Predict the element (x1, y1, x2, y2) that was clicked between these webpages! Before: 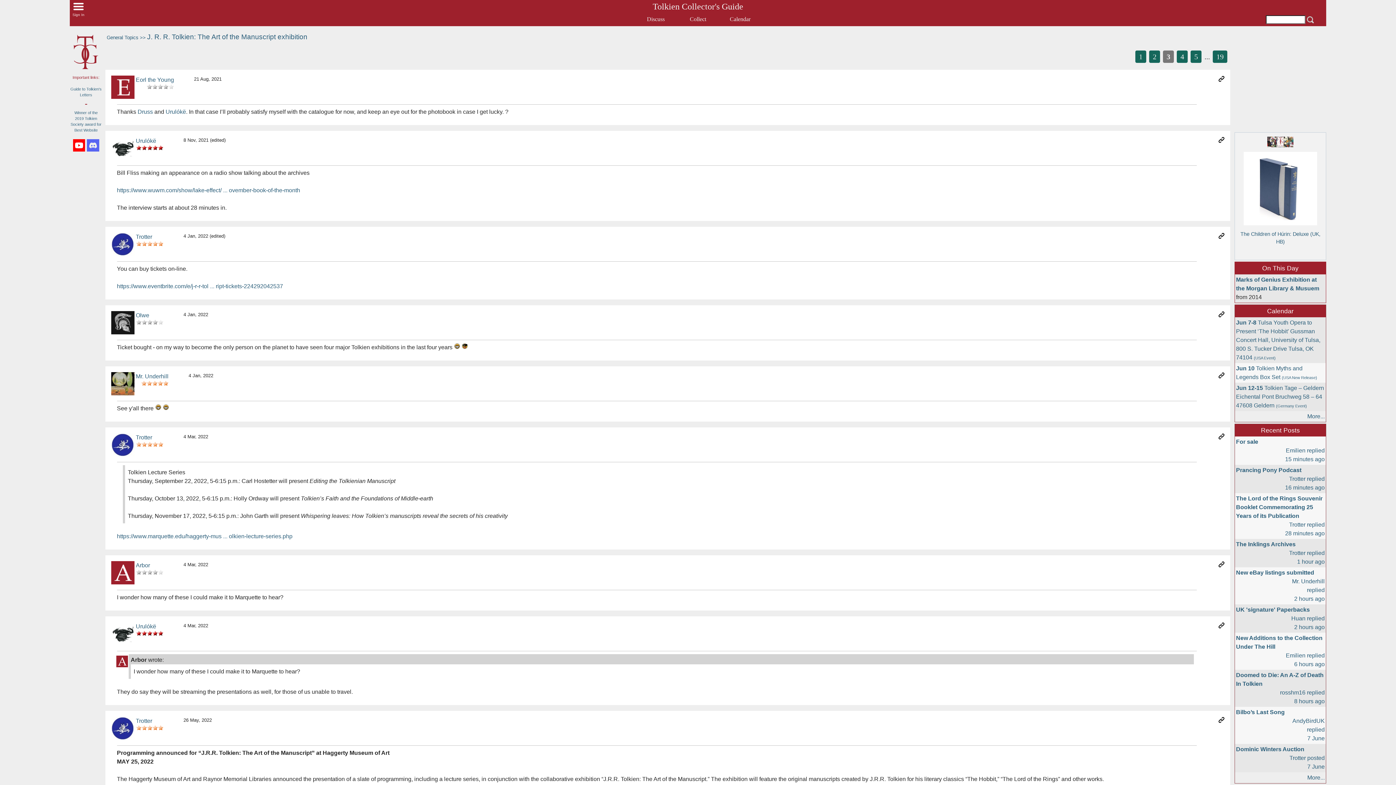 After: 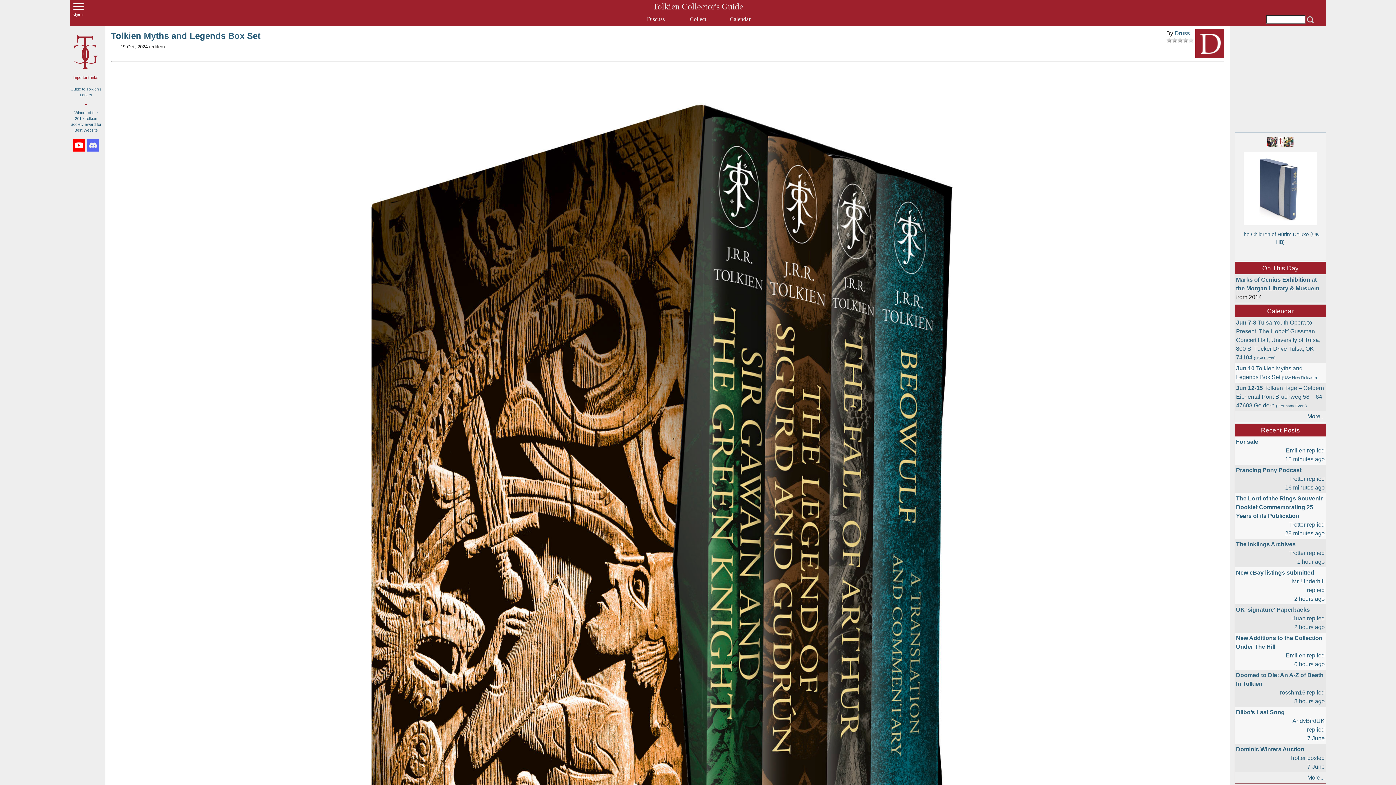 Action: bbox: (1235, 363, 1326, 382) label: Jun 10 Tolkien Myths and Legends Box Set (USA New Release)